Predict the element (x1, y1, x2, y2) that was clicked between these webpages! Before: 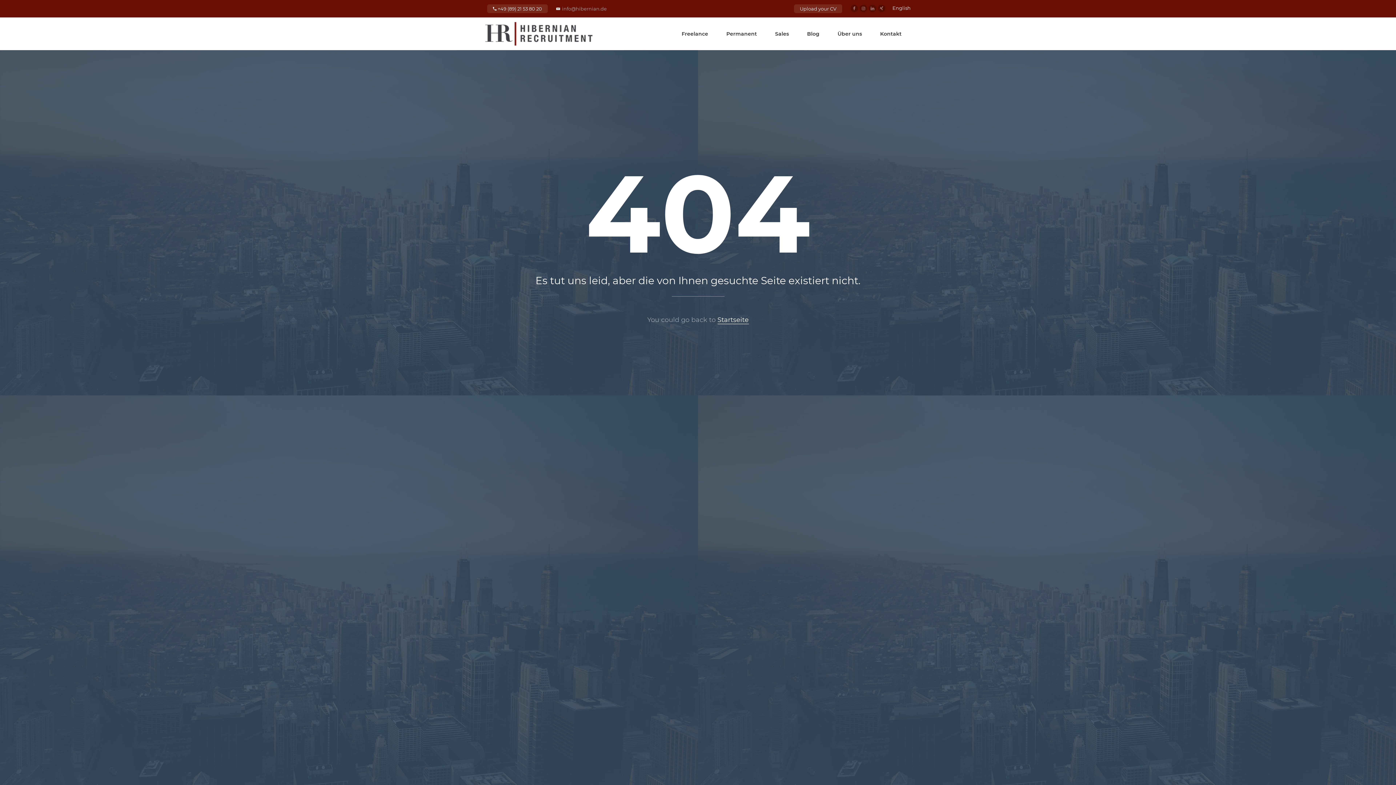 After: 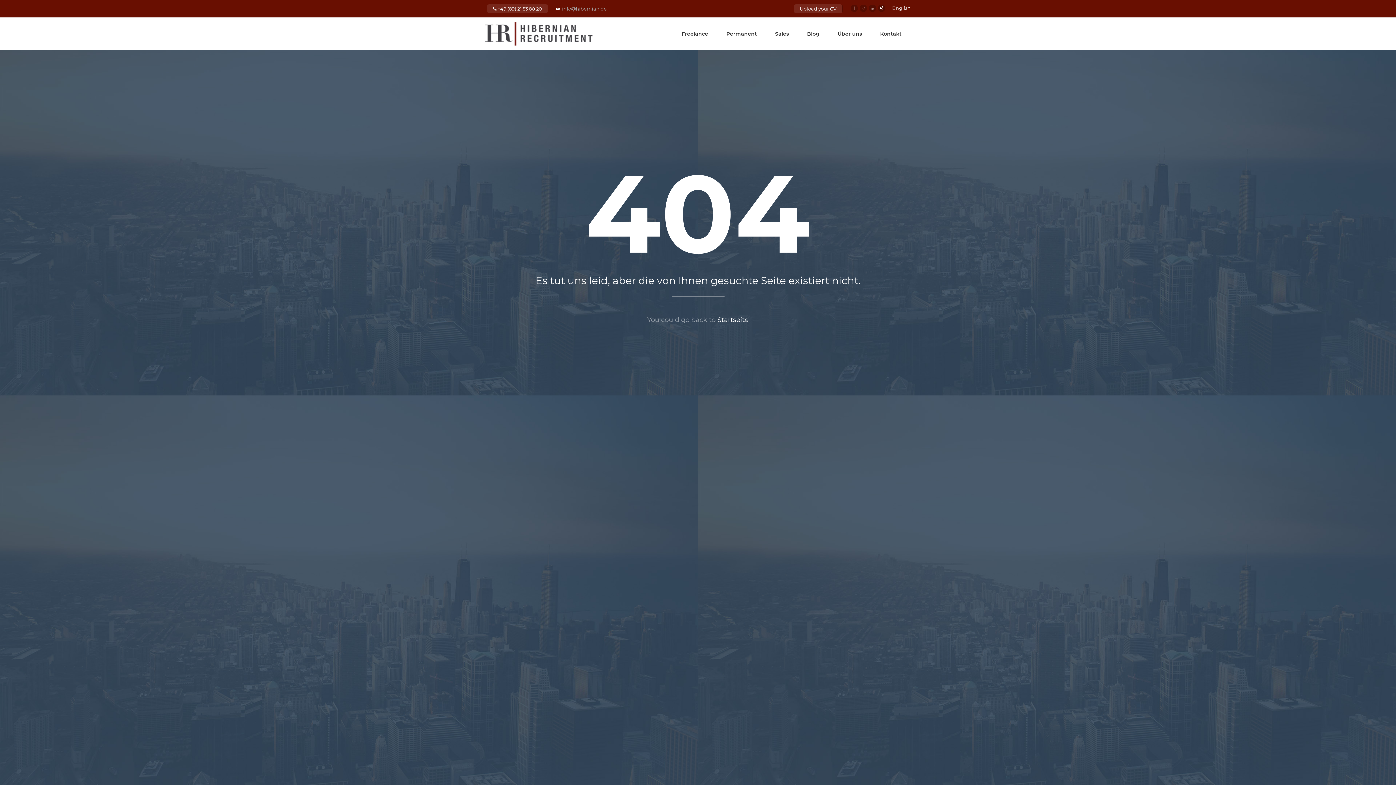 Action: bbox: (878, 4, 885, 12)